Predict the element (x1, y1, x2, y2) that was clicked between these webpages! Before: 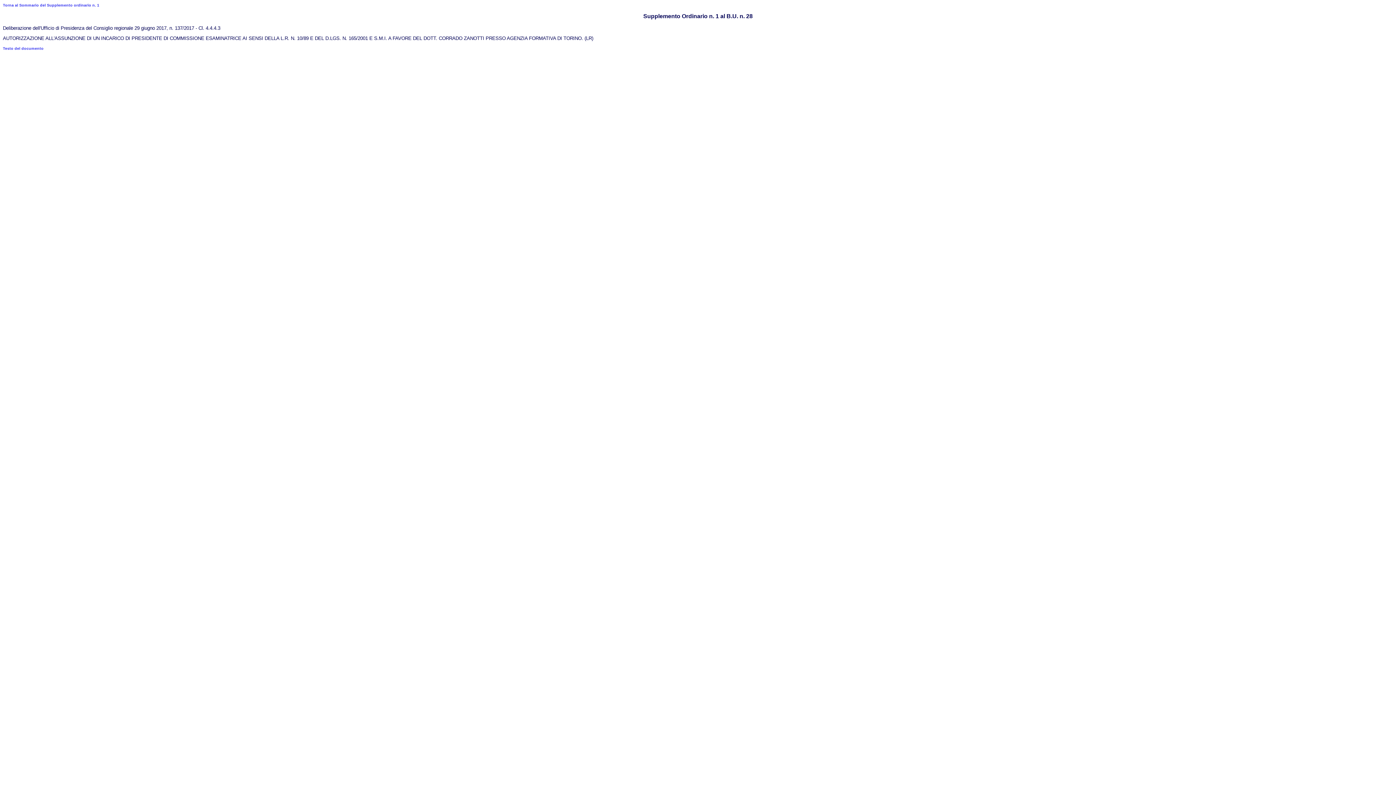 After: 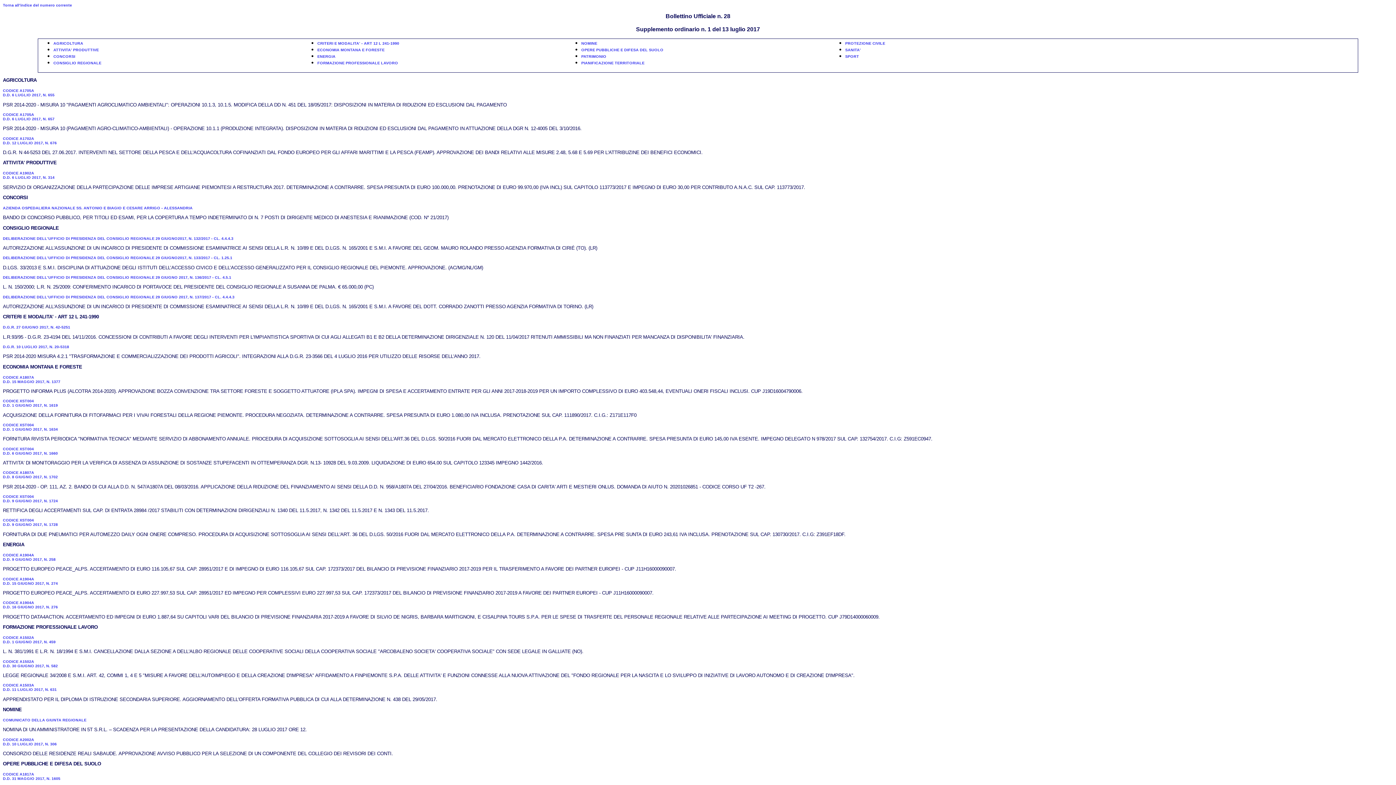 Action: bbox: (2, 2, 99, 7) label: Torna al Sommario del Supplemento ordinario n. 1